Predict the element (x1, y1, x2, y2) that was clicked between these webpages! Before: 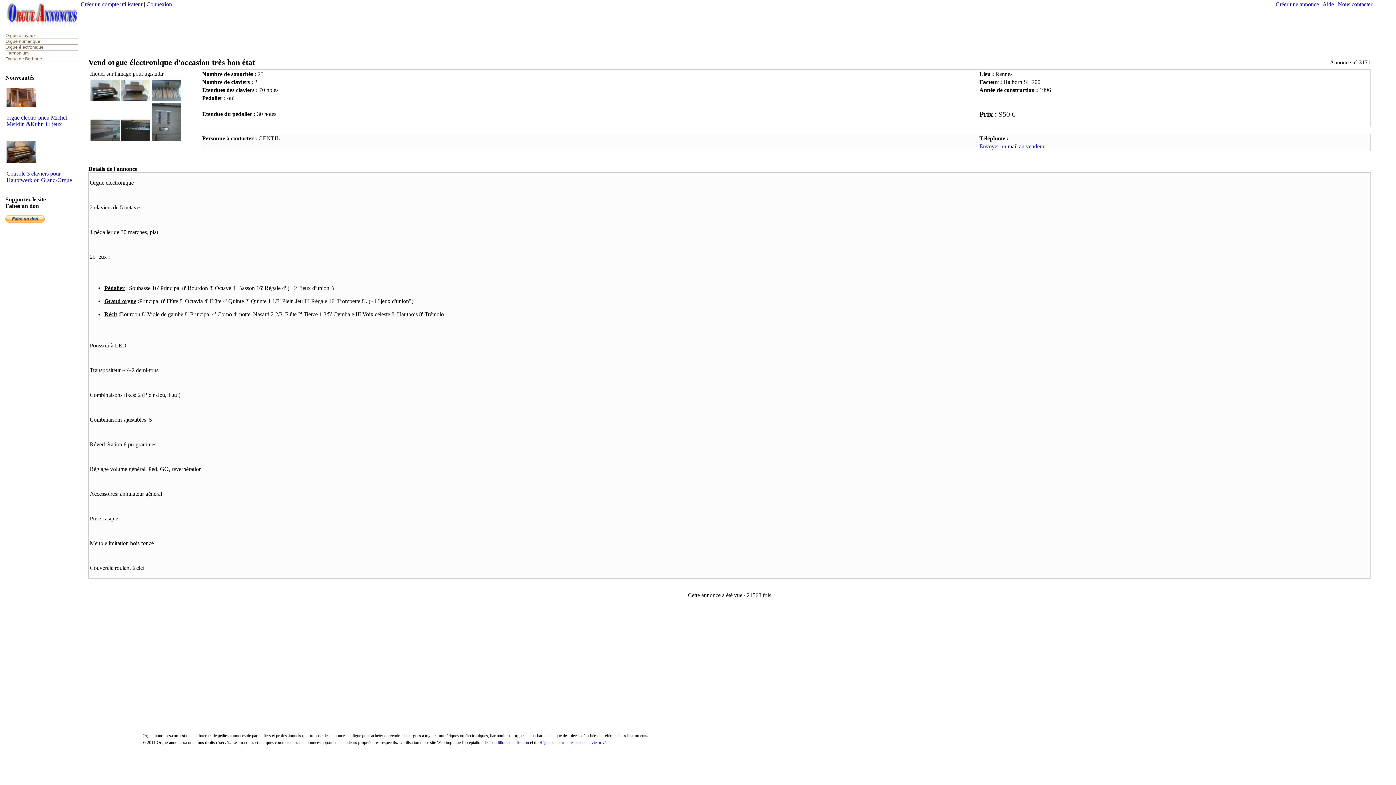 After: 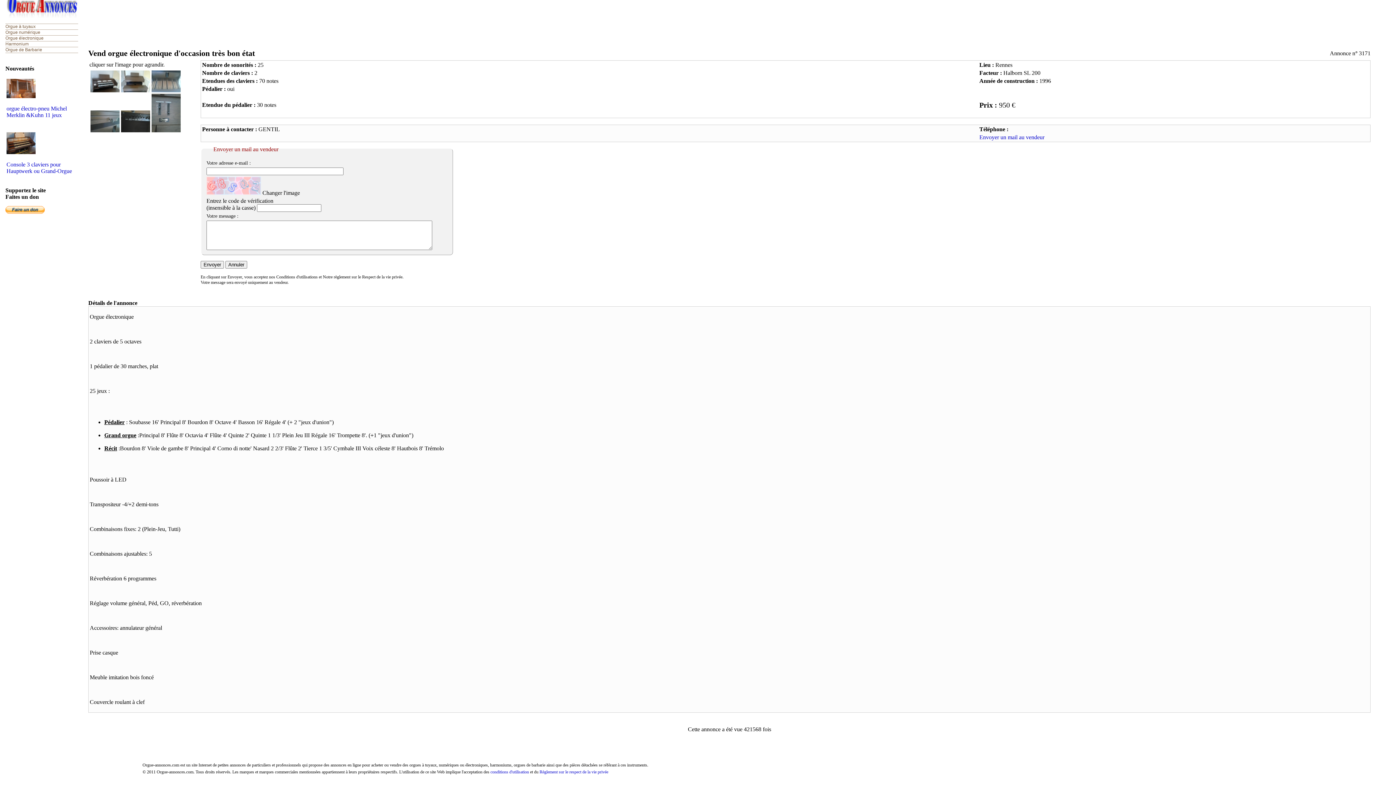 Action: bbox: (979, 143, 1044, 149) label: Envoyer un mail au vendeur